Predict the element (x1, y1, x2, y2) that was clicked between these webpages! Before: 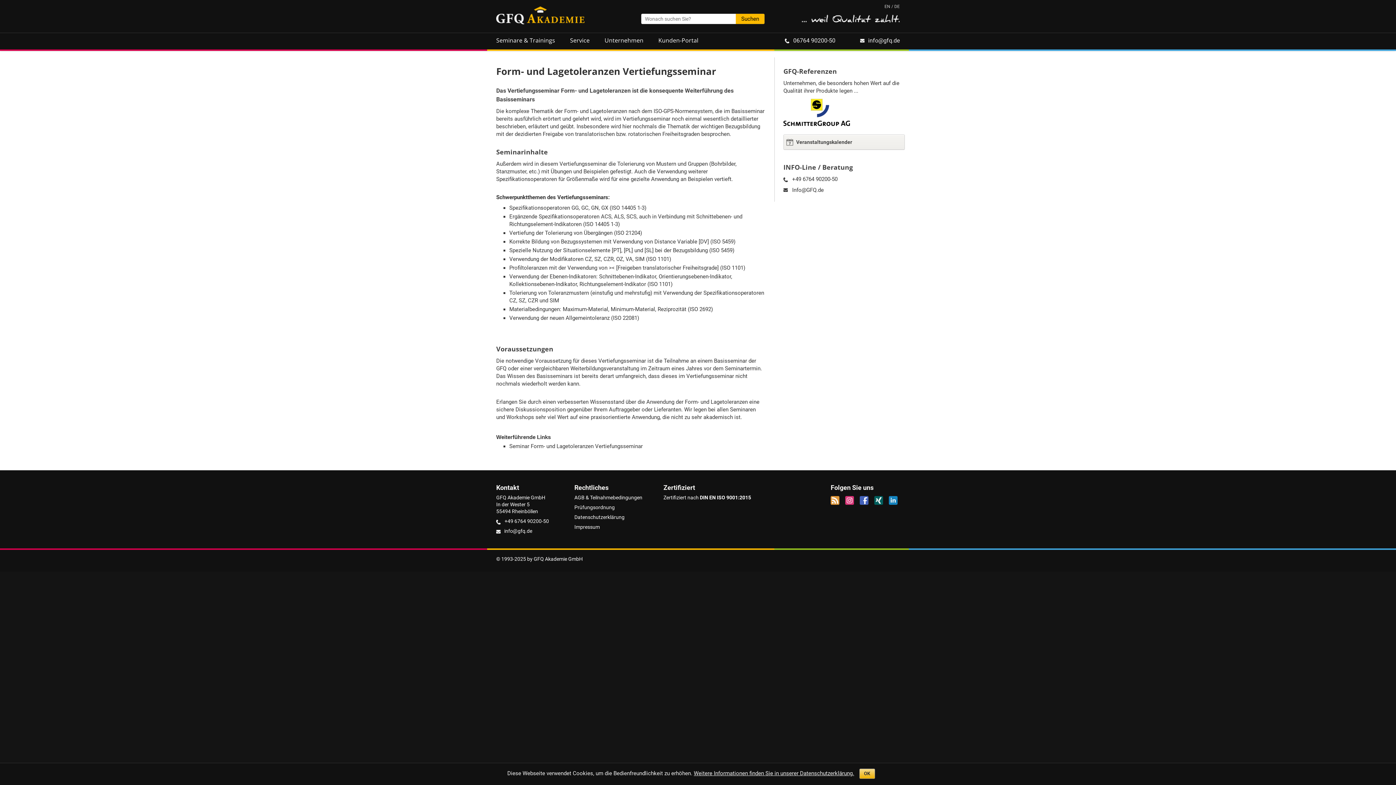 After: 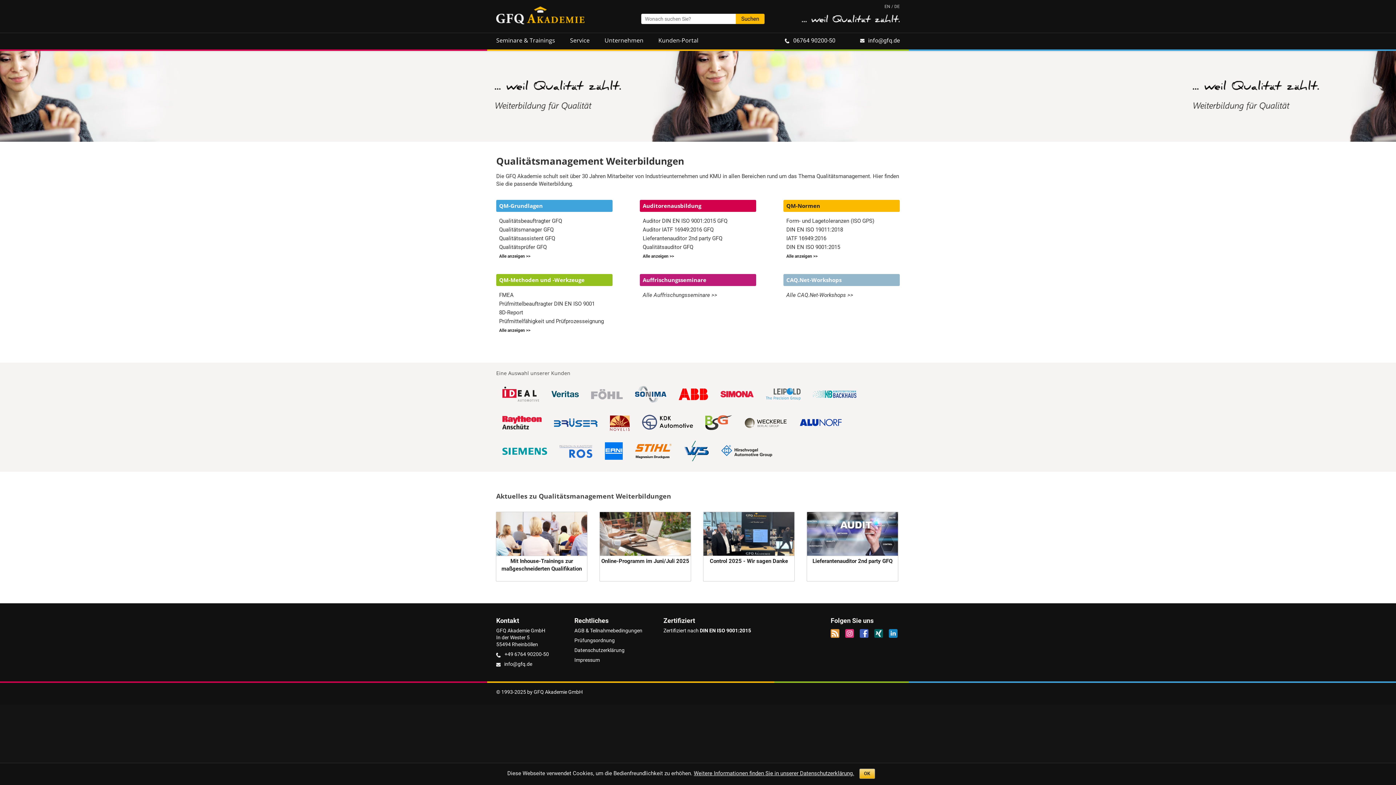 Action: bbox: (496, 19, 584, 25)